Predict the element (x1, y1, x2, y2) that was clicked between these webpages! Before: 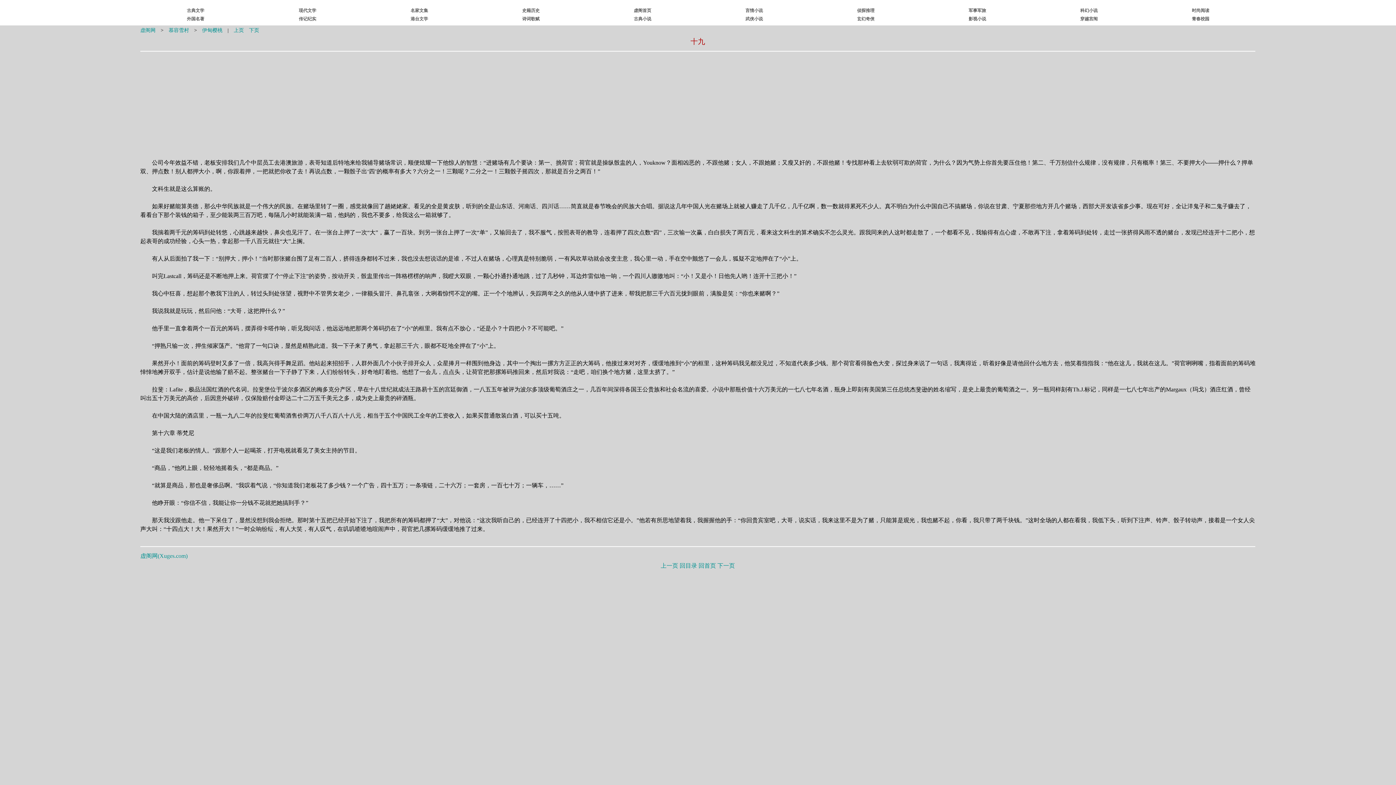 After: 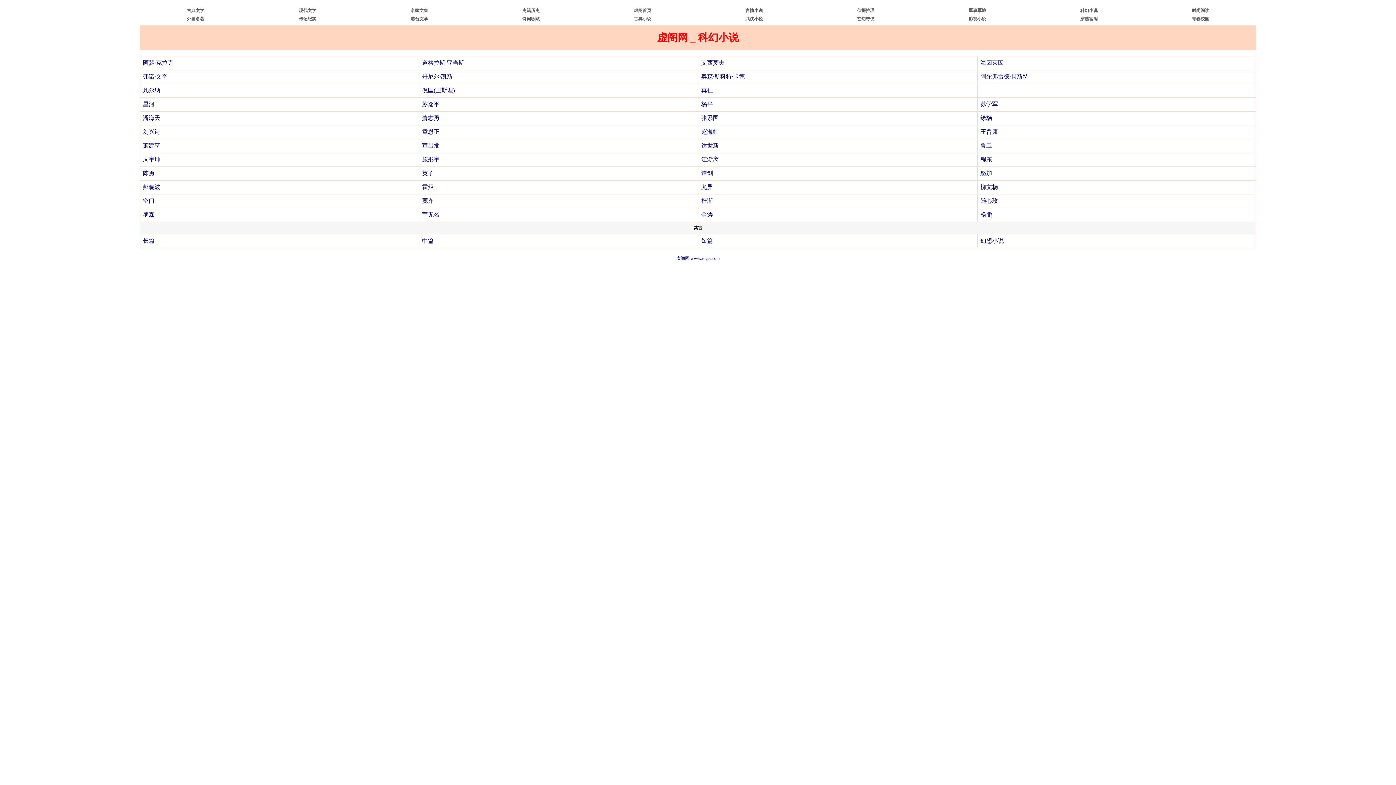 Action: bbox: (1080, 6, 1098, 13) label: 科幻小说